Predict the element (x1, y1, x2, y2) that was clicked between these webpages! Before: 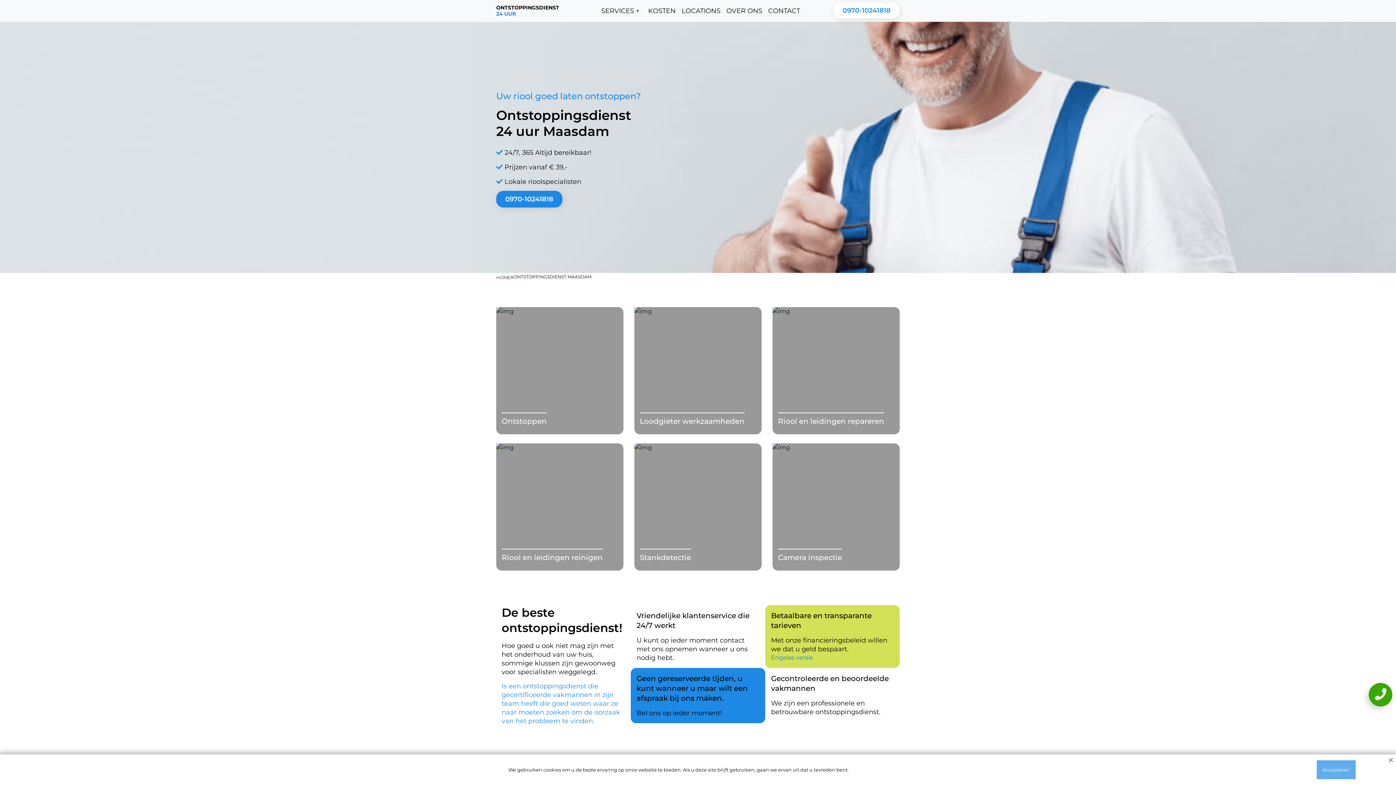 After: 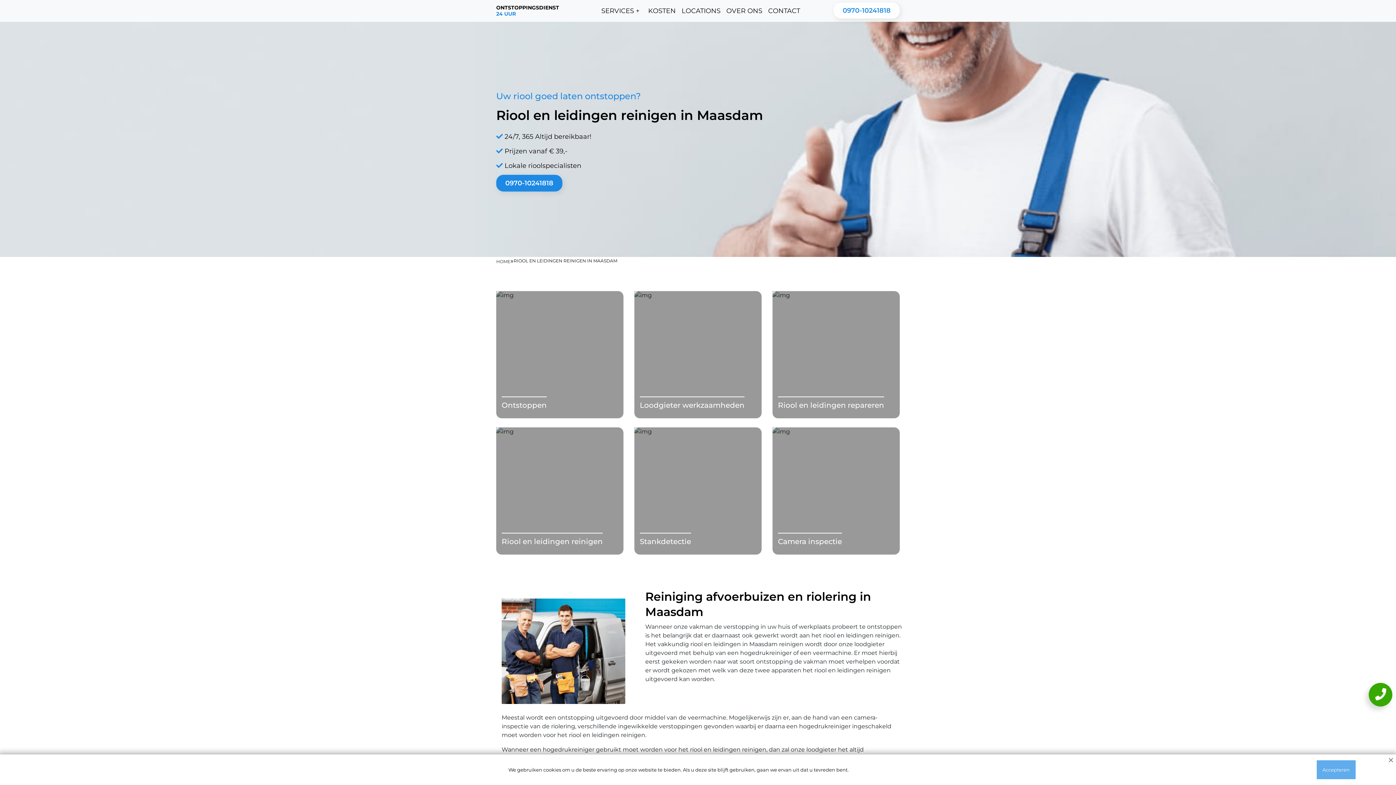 Action: bbox: (501, 549, 602, 562) label: Riool en leidingen reinigen